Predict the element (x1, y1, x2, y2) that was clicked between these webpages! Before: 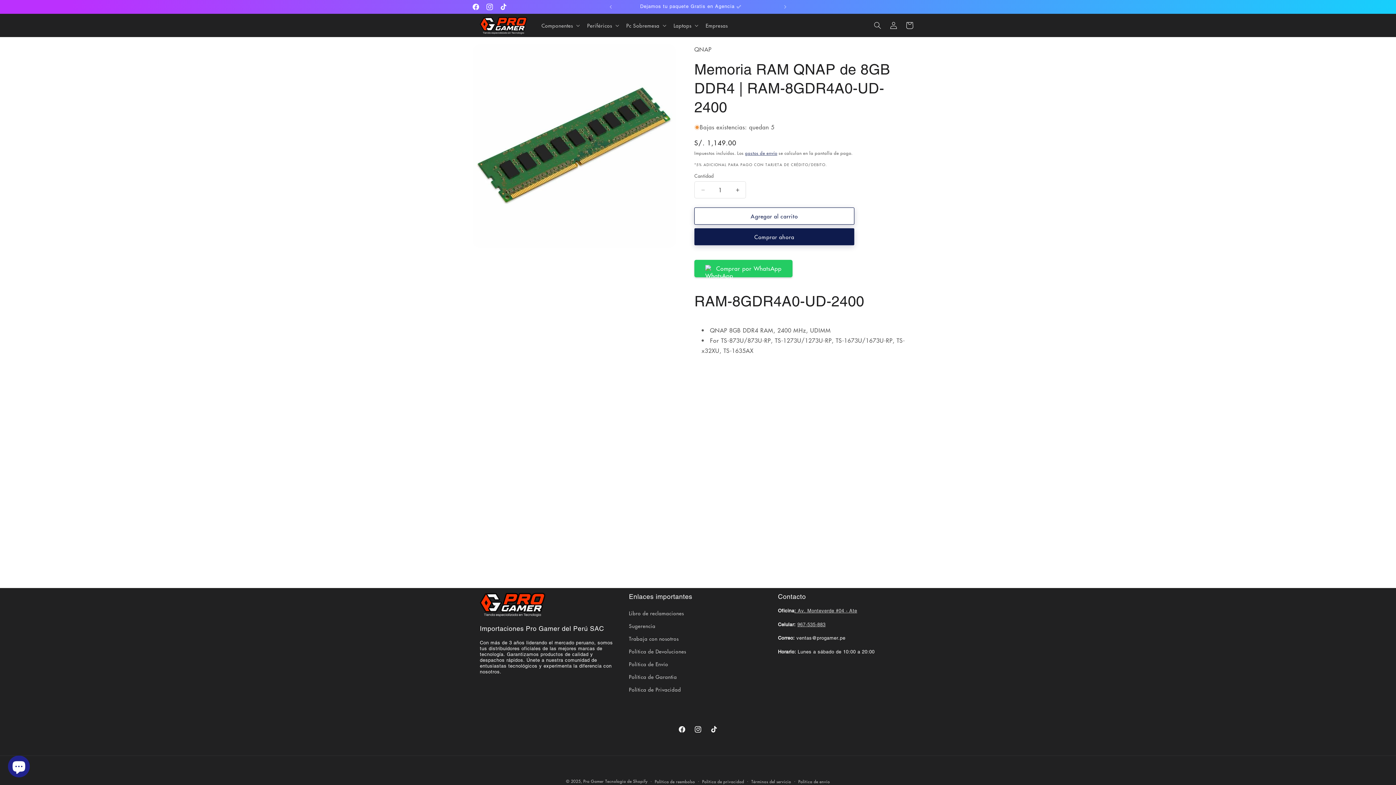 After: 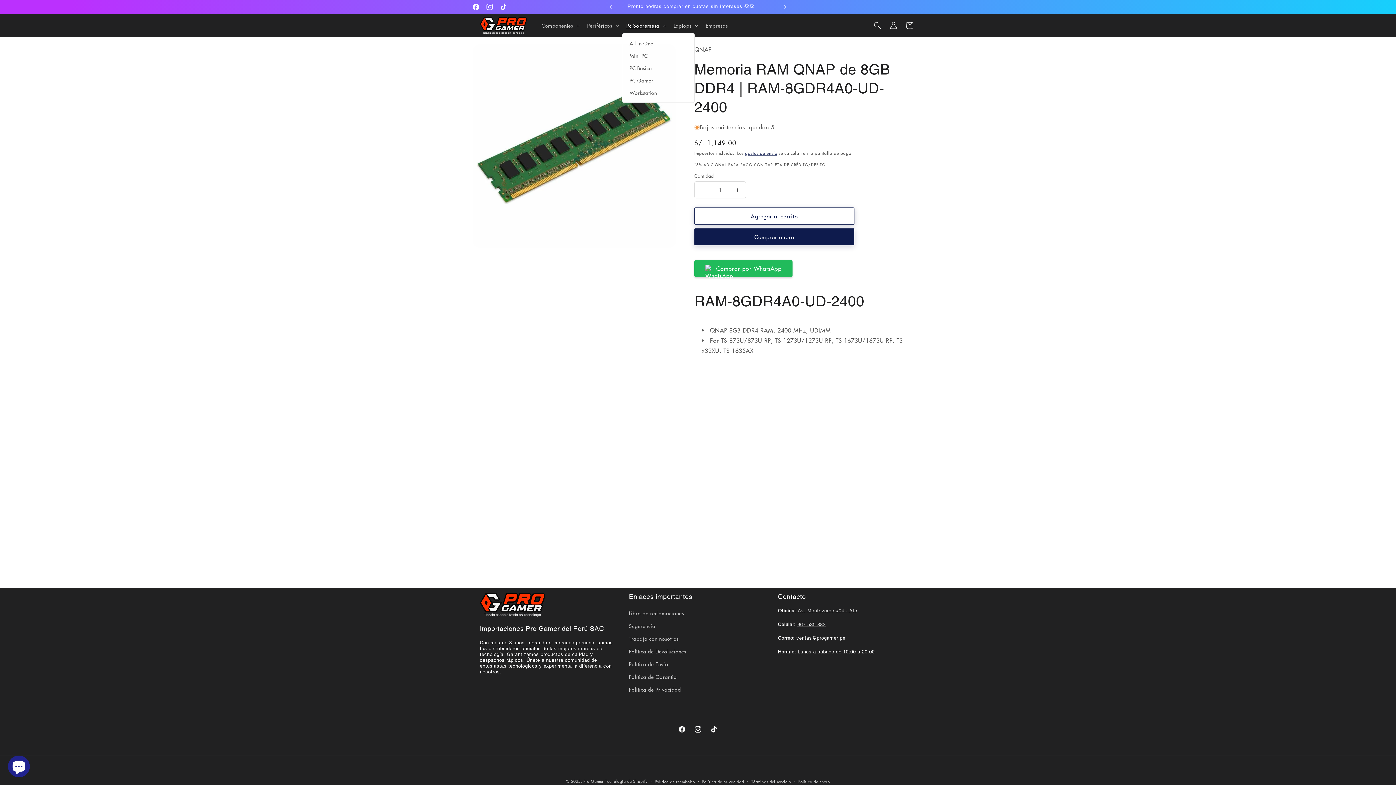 Action: bbox: (622, 17, 669, 33) label: Pc Sobremesa